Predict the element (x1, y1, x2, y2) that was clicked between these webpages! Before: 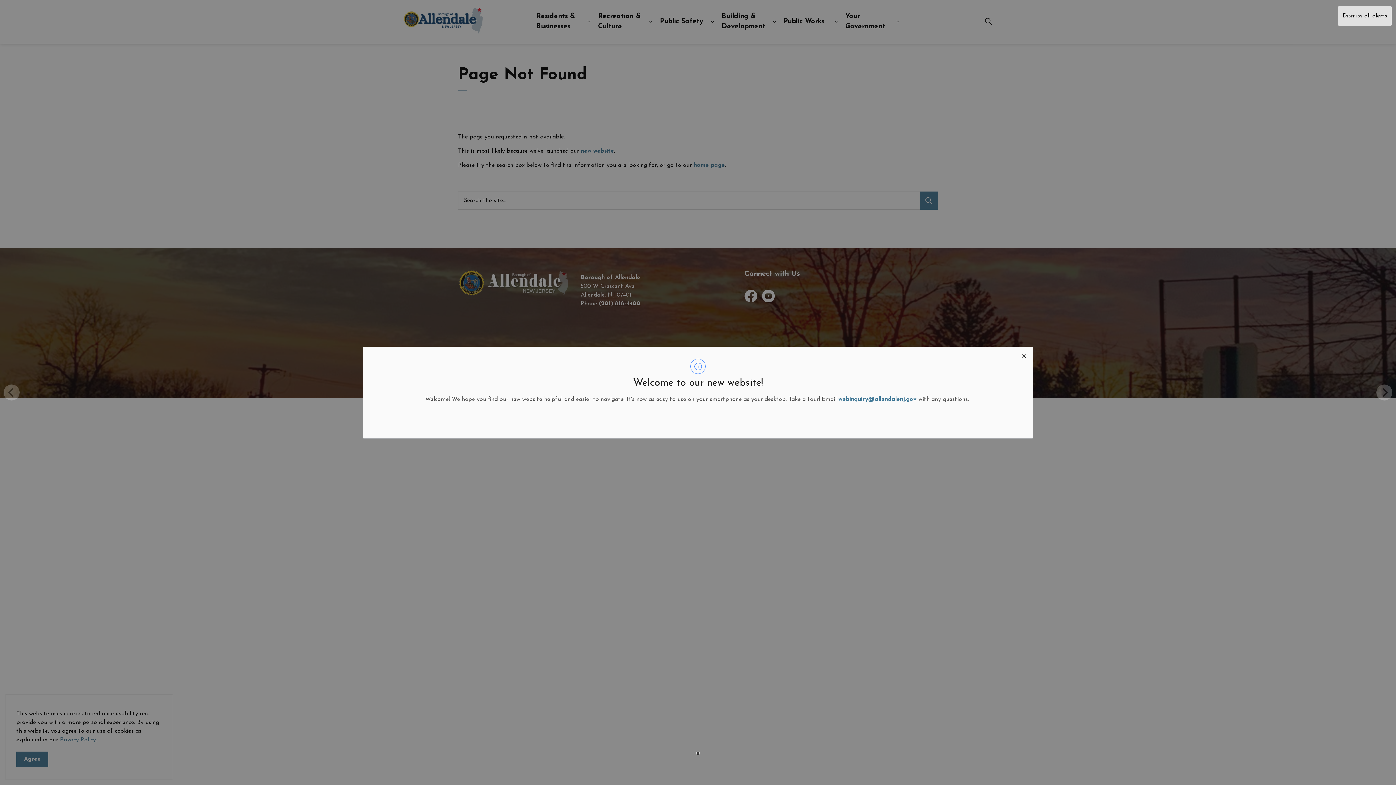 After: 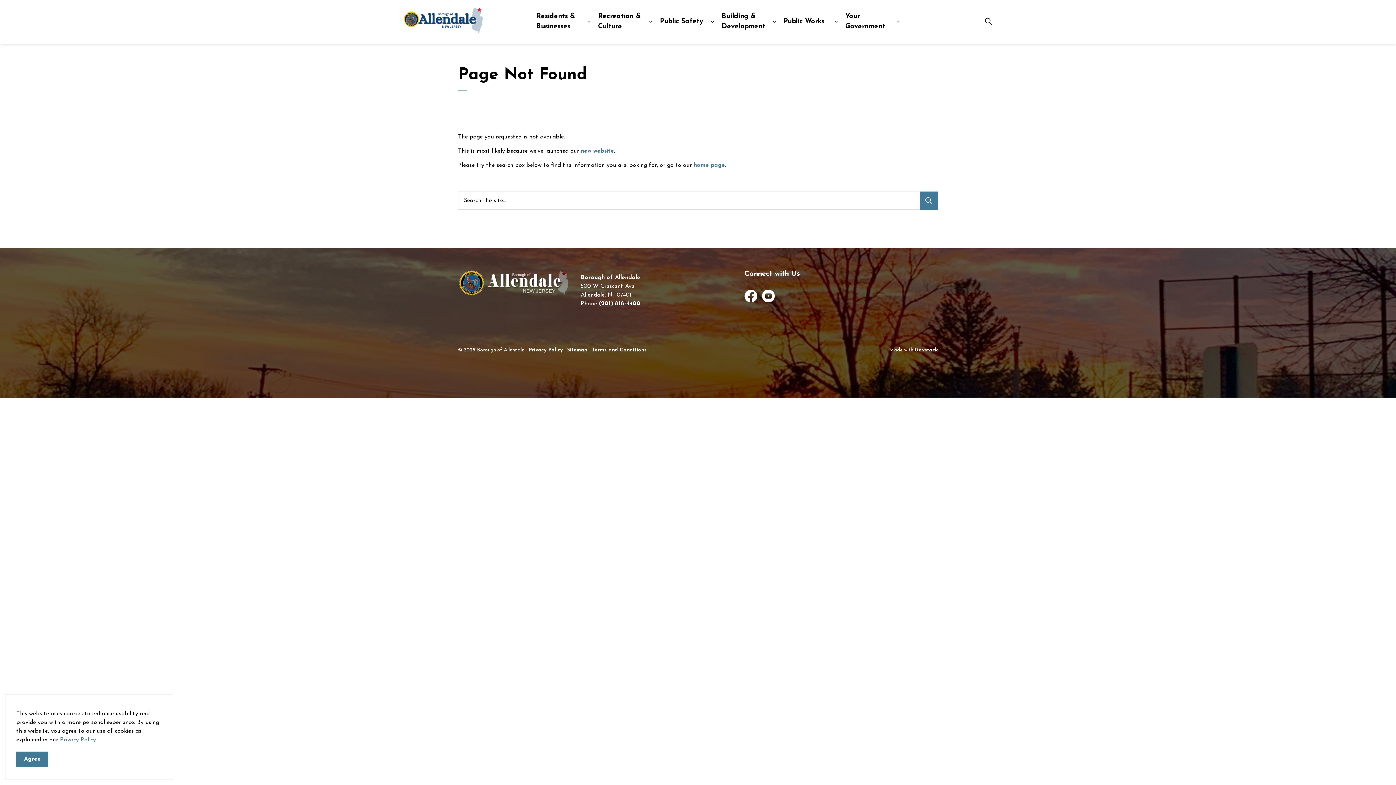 Action: bbox: (1338, 5, 1392, 26) label: Dismiss all alerts